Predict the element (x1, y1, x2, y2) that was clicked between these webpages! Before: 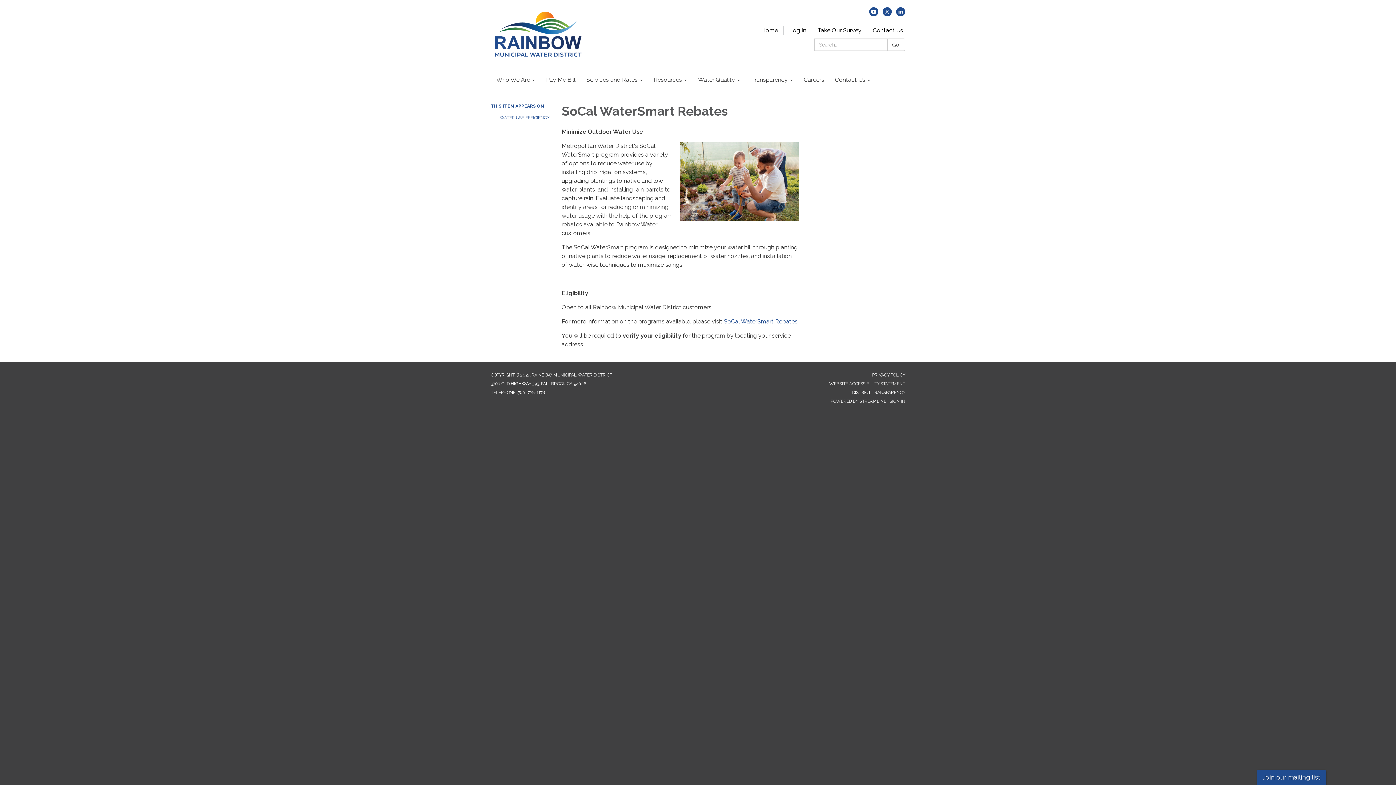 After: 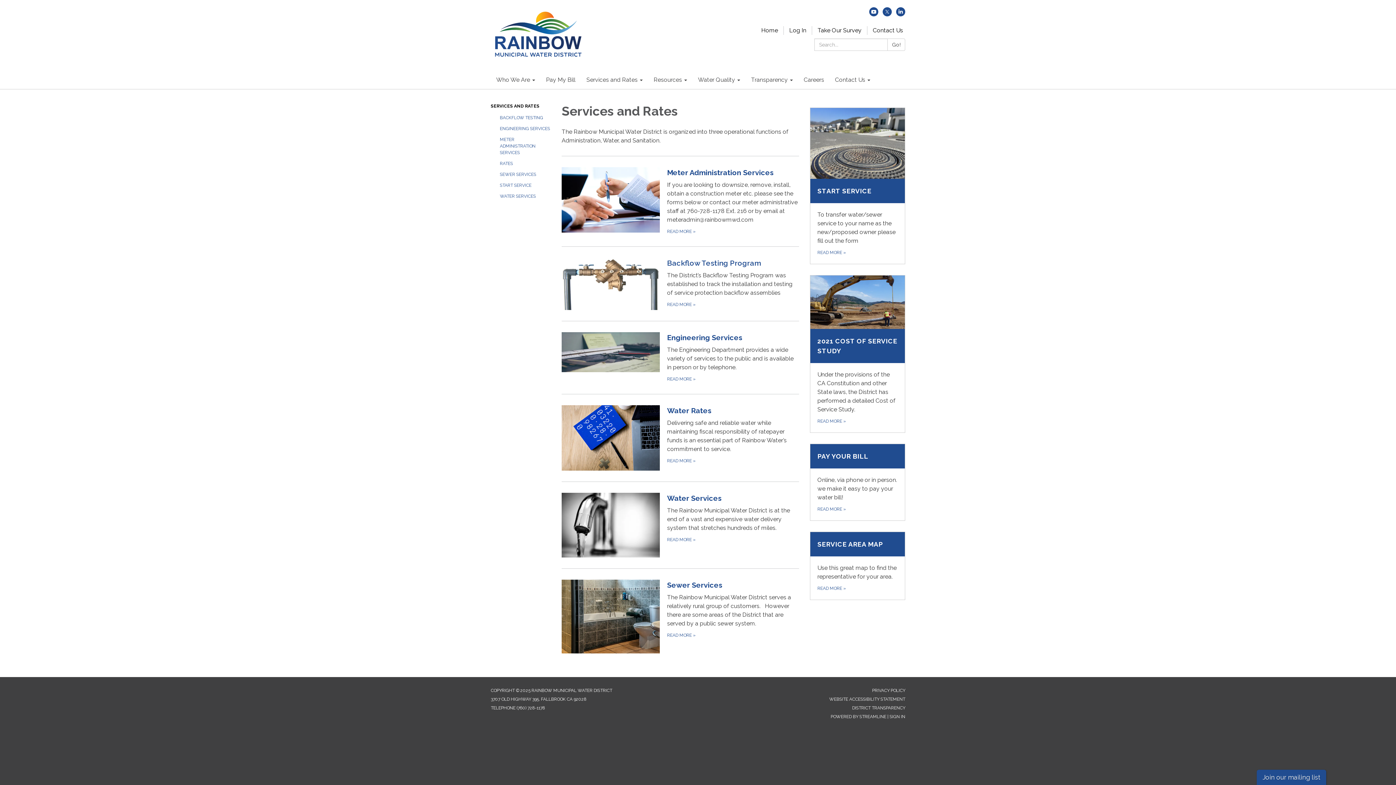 Action: bbox: (581, 70, 648, 89) label: Services and Rates